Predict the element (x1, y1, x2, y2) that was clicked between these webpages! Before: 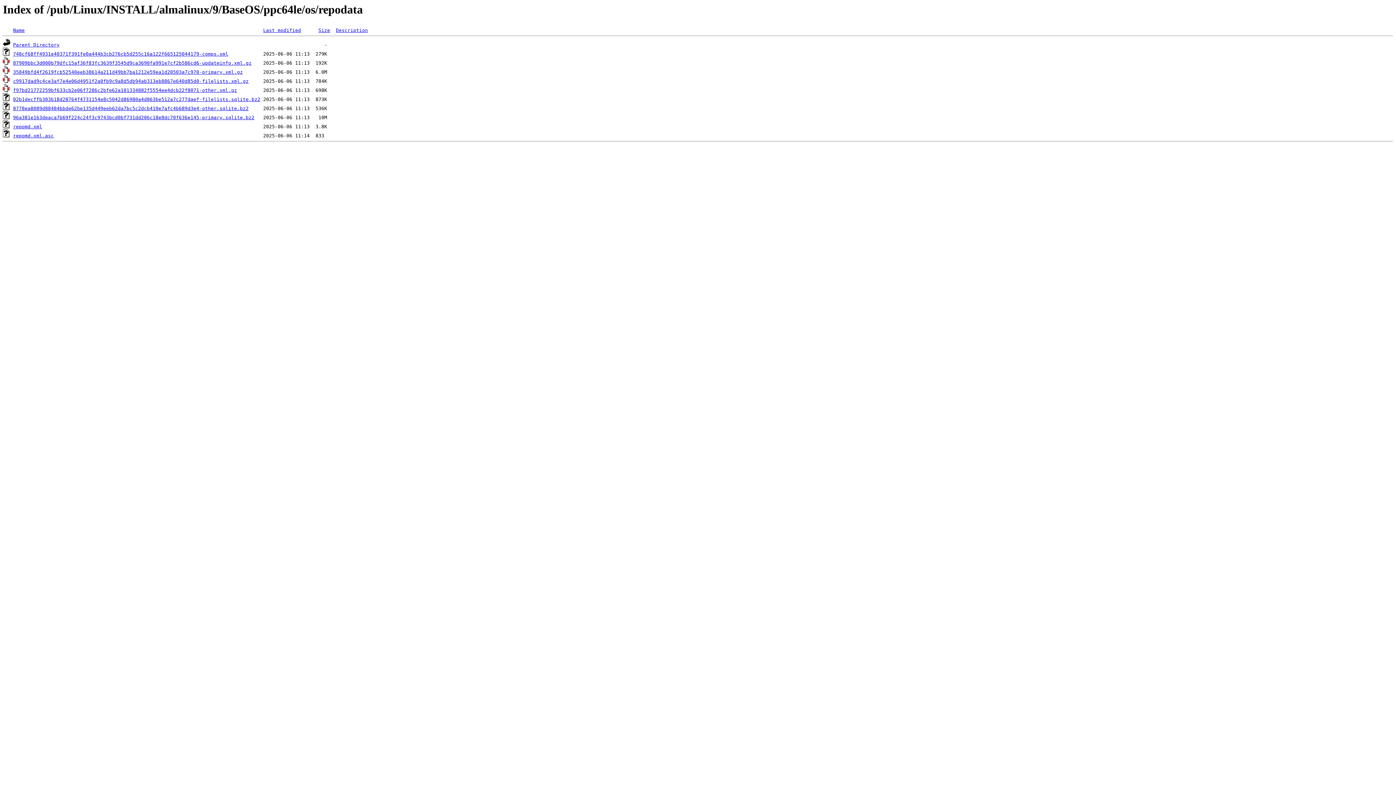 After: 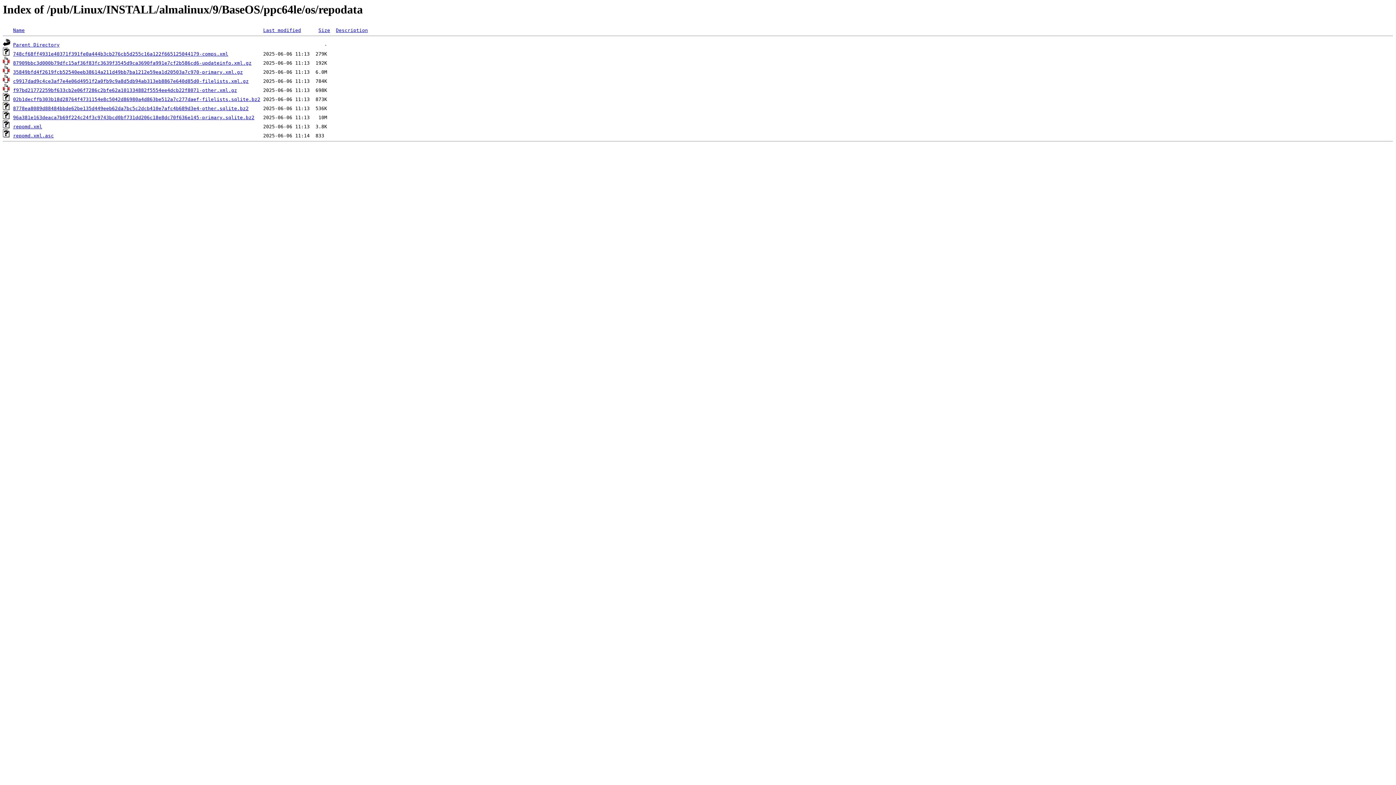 Action: bbox: (13, 60, 251, 65) label: 87909bbc3d000b79dfc15af36f83fc3639f3545d9ca3690fa991e7cf2b586cd6-updateinfo.xml.gz